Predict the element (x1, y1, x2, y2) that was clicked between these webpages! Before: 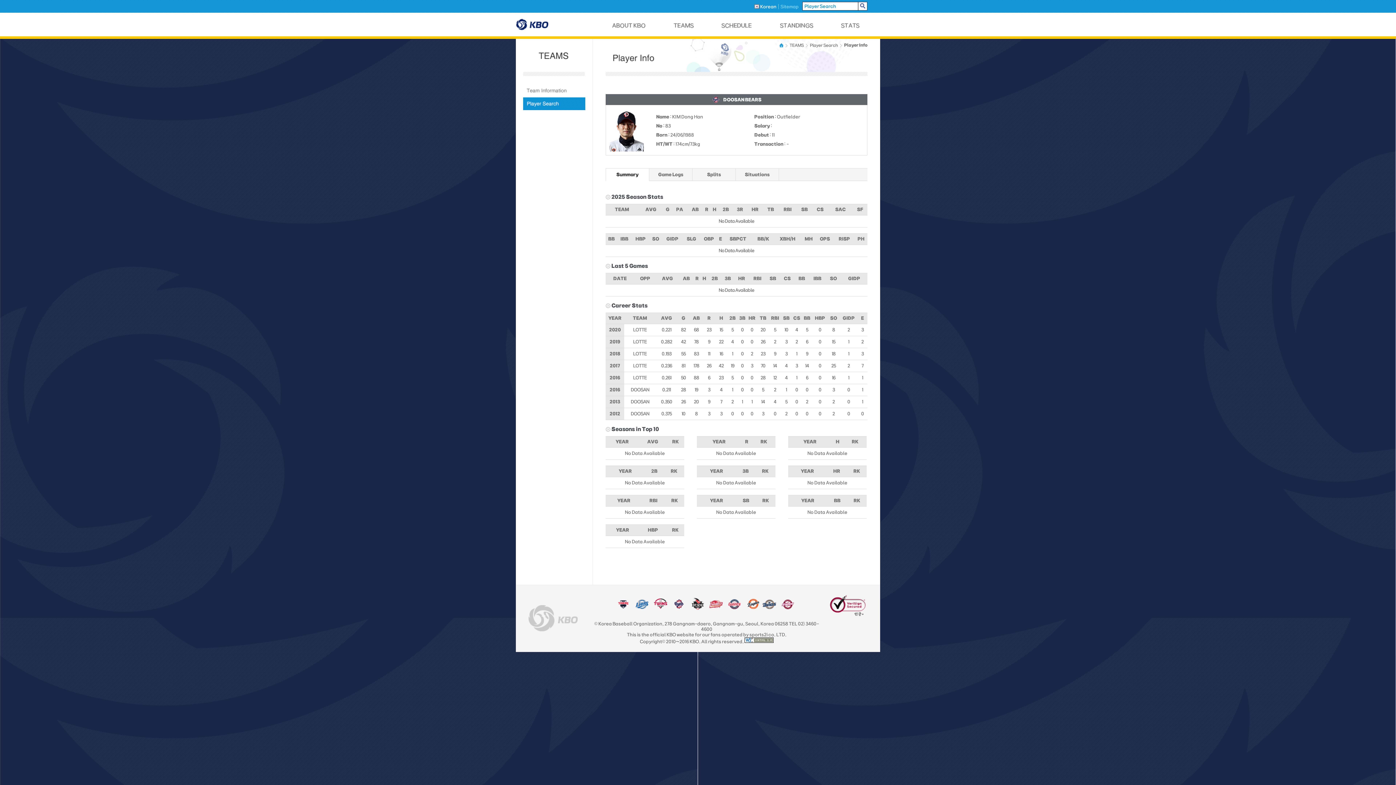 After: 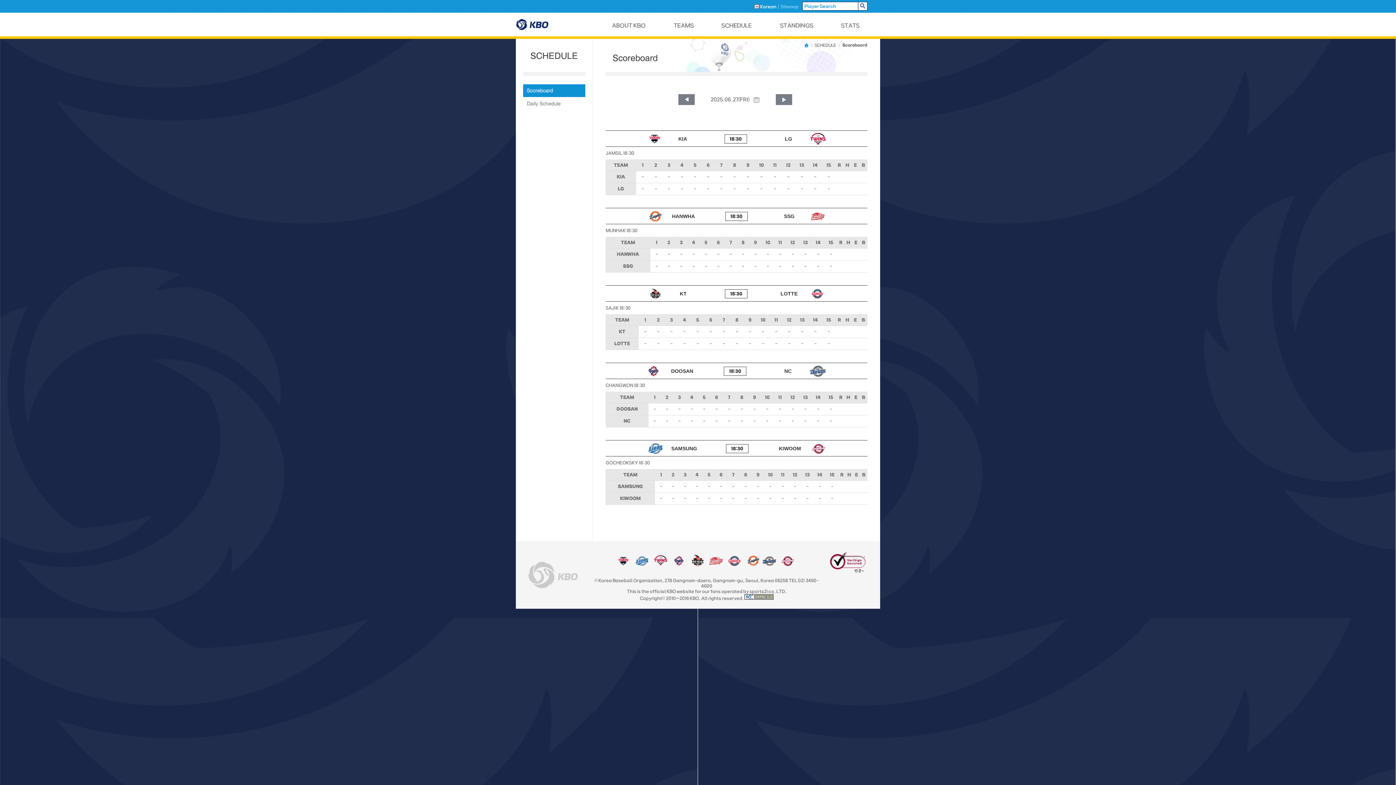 Action: label: SCHEDULE bbox: (721, 23, 752, 28)